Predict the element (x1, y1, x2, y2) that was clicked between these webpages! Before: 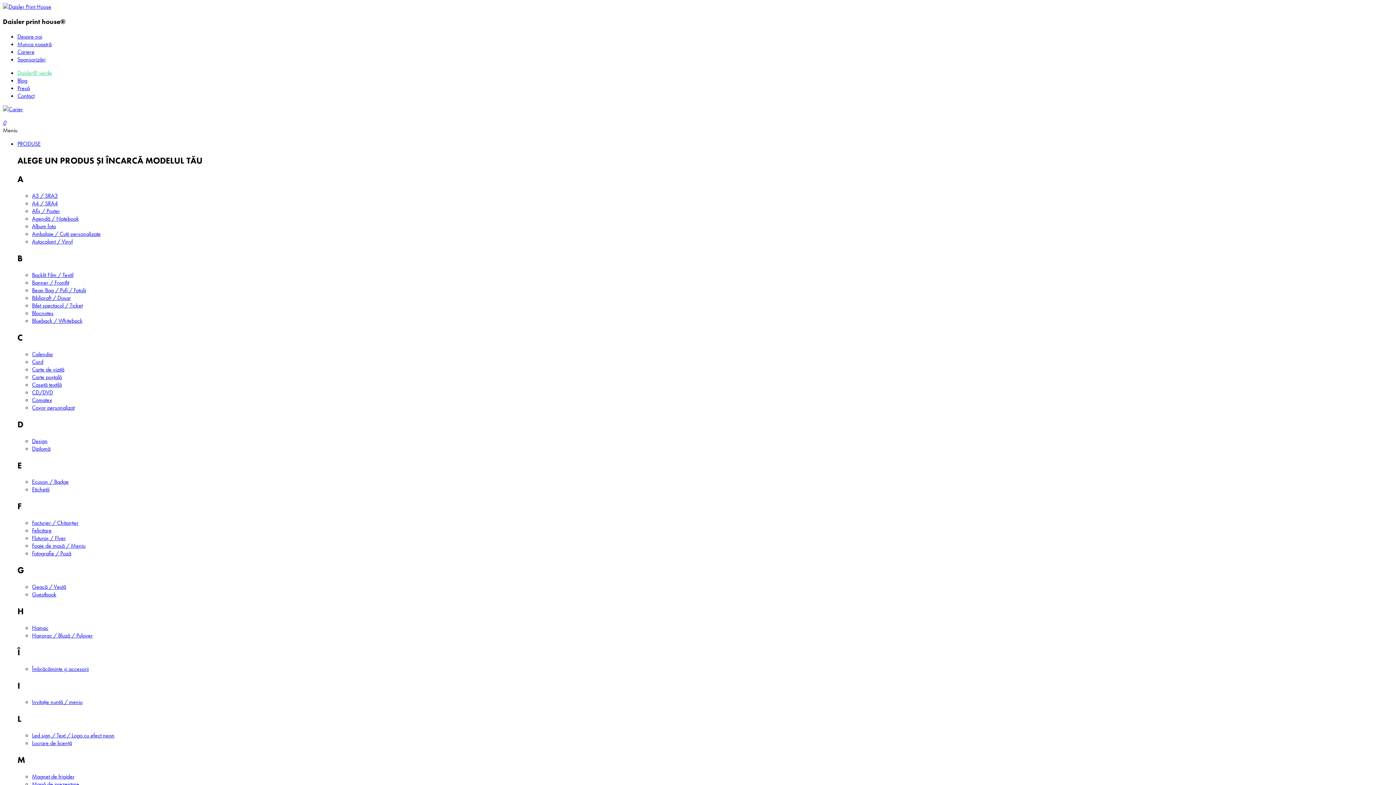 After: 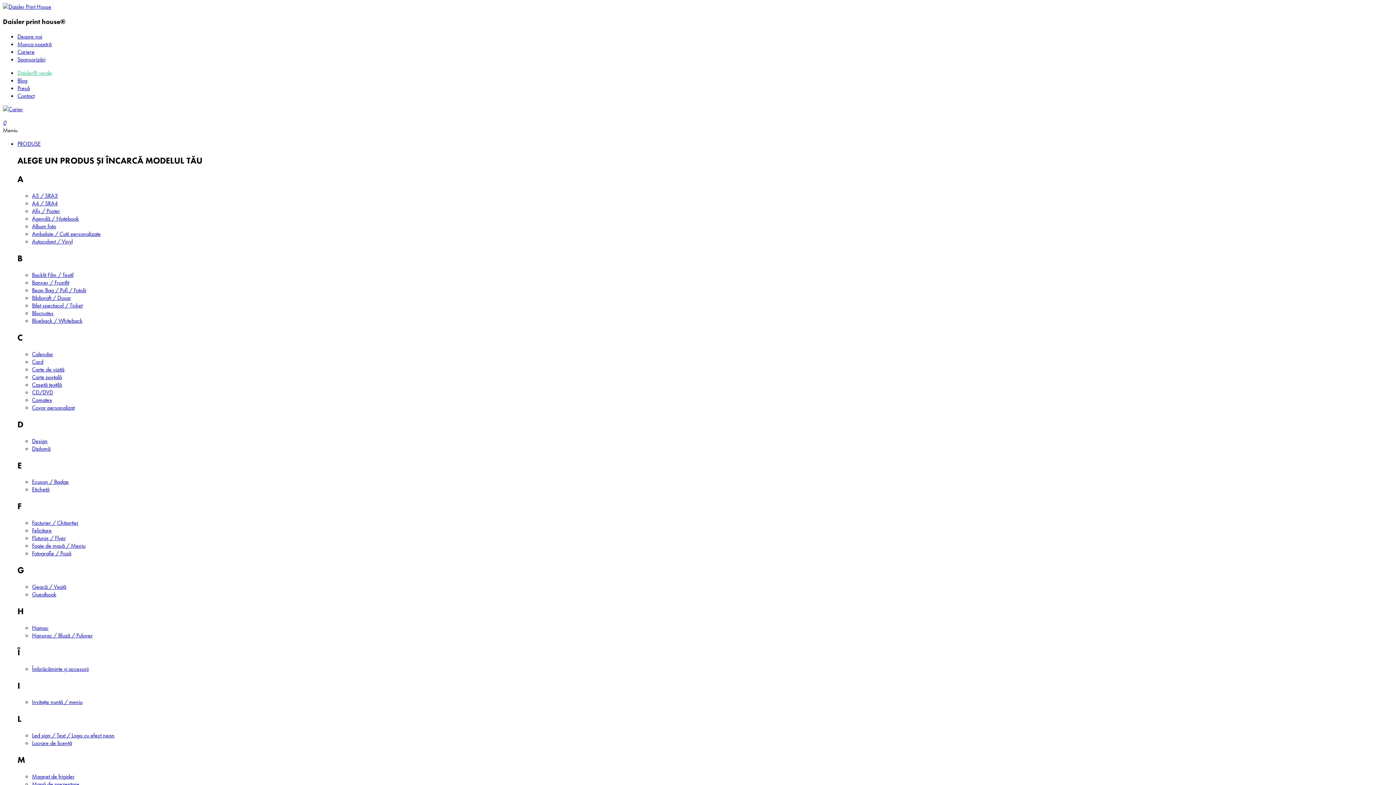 Action: bbox: (32, 665, 88, 672) label: Îmbrăcăminte și accesorii